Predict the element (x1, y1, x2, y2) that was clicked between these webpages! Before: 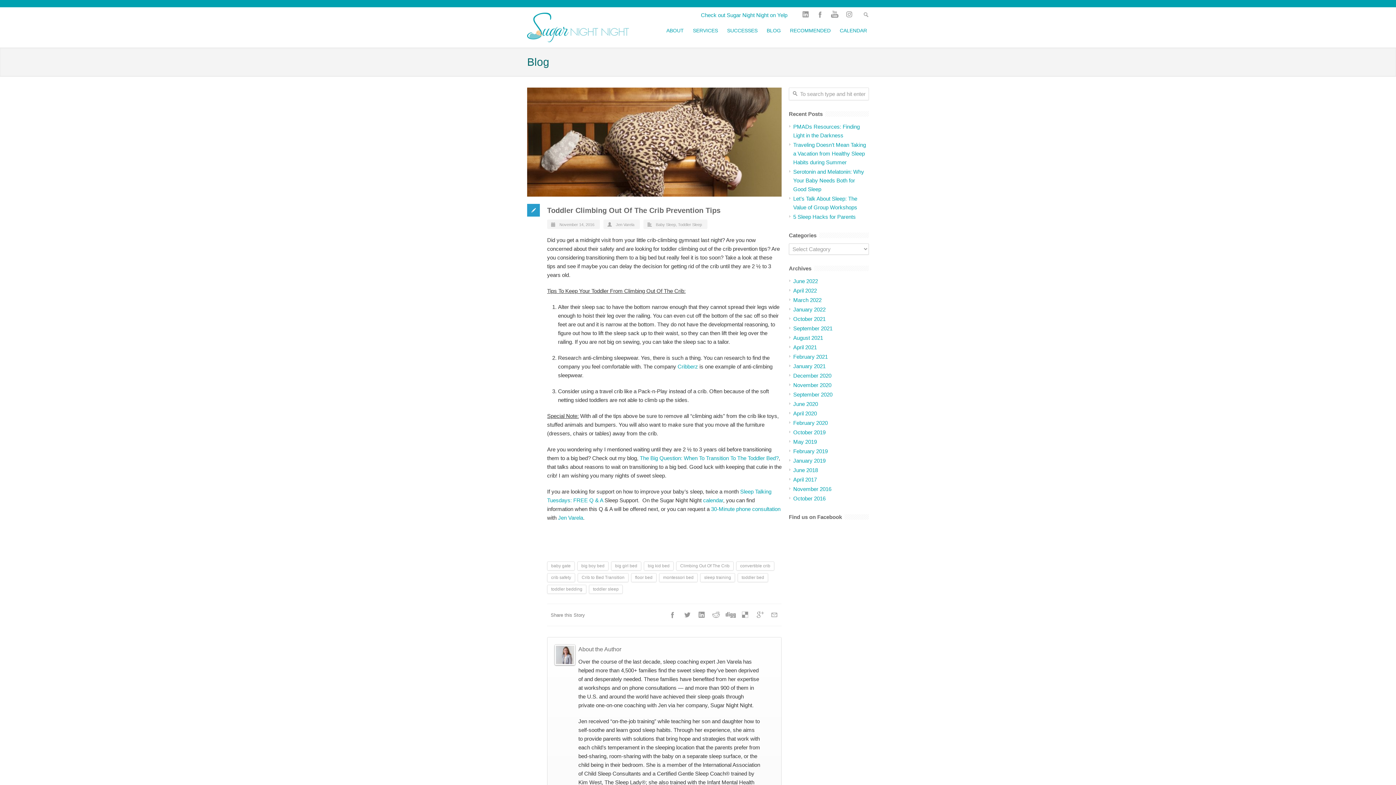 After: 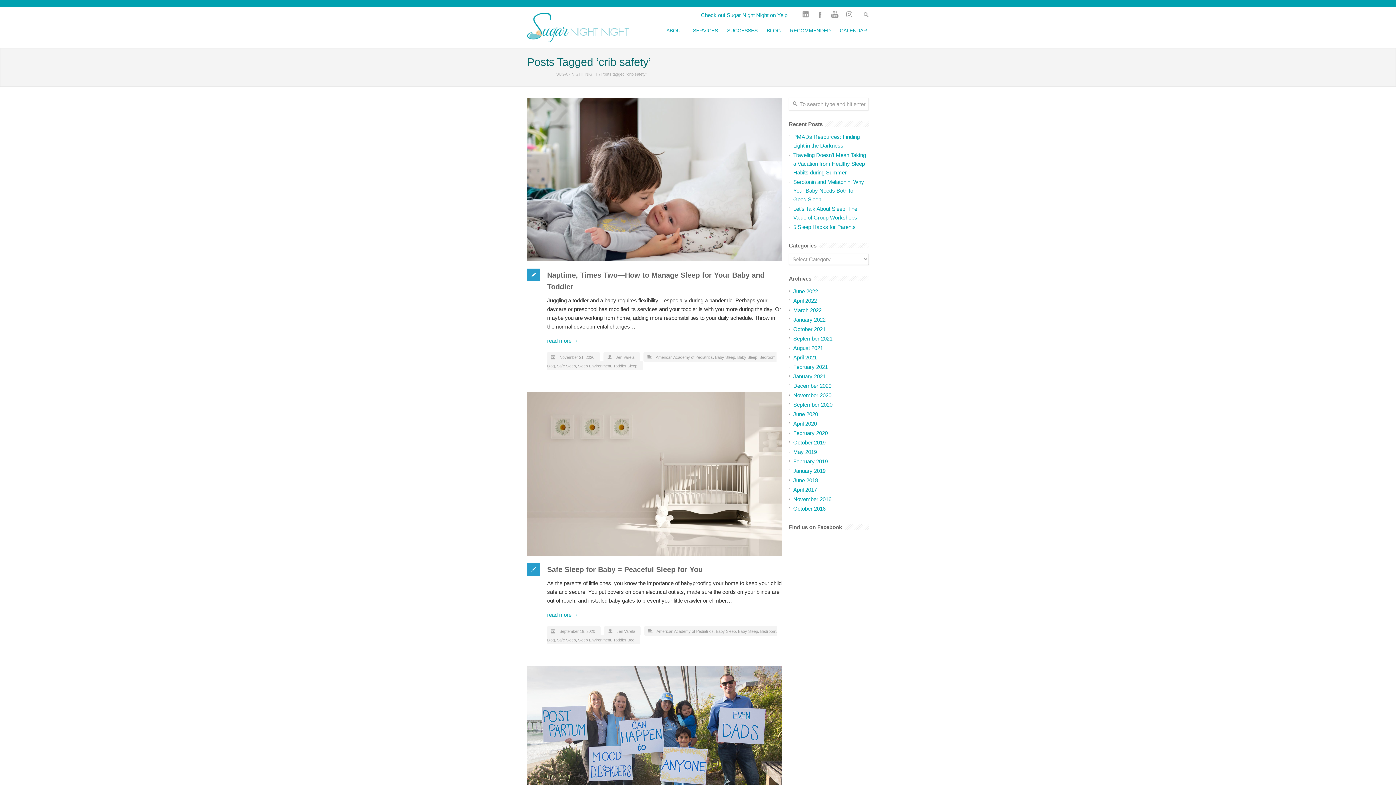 Action: label: crib safety bbox: (547, 573, 575, 582)